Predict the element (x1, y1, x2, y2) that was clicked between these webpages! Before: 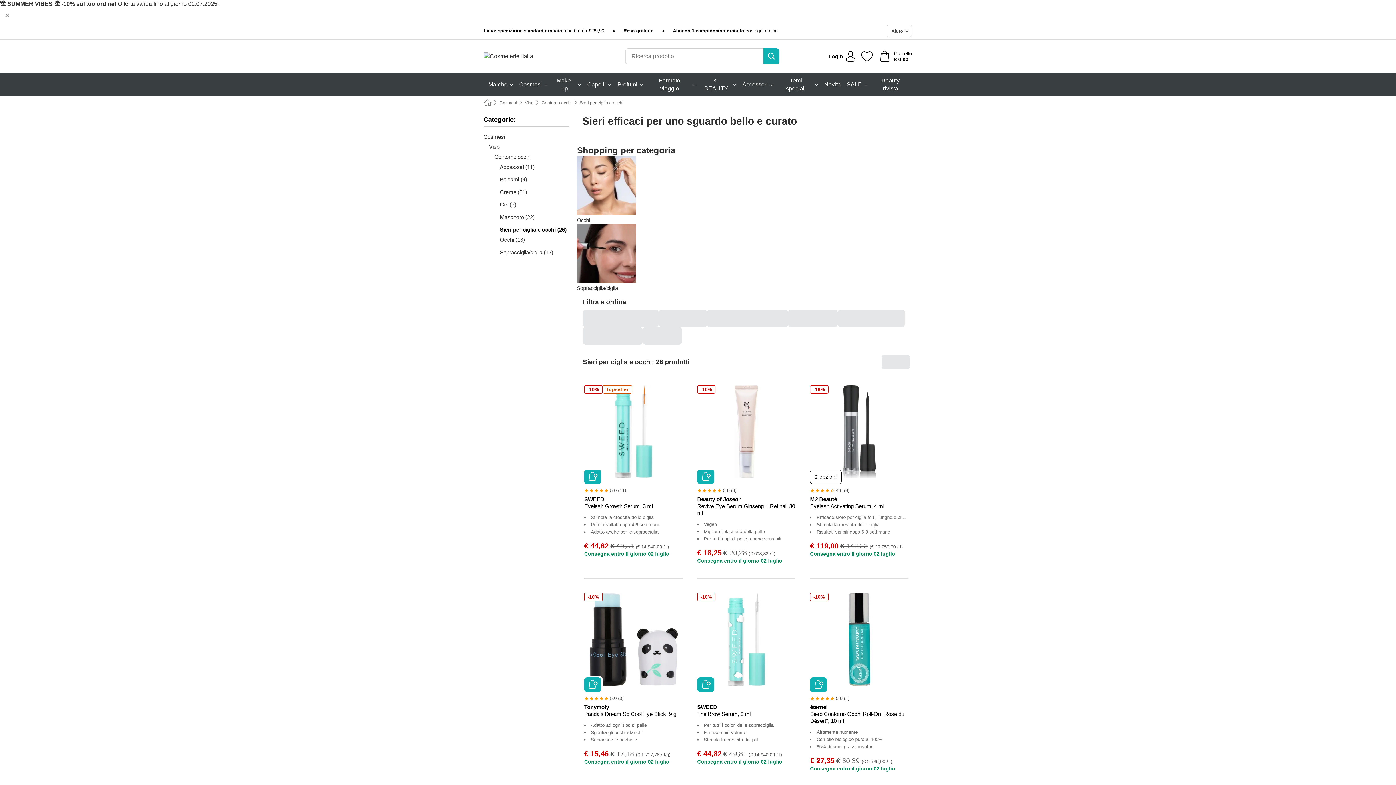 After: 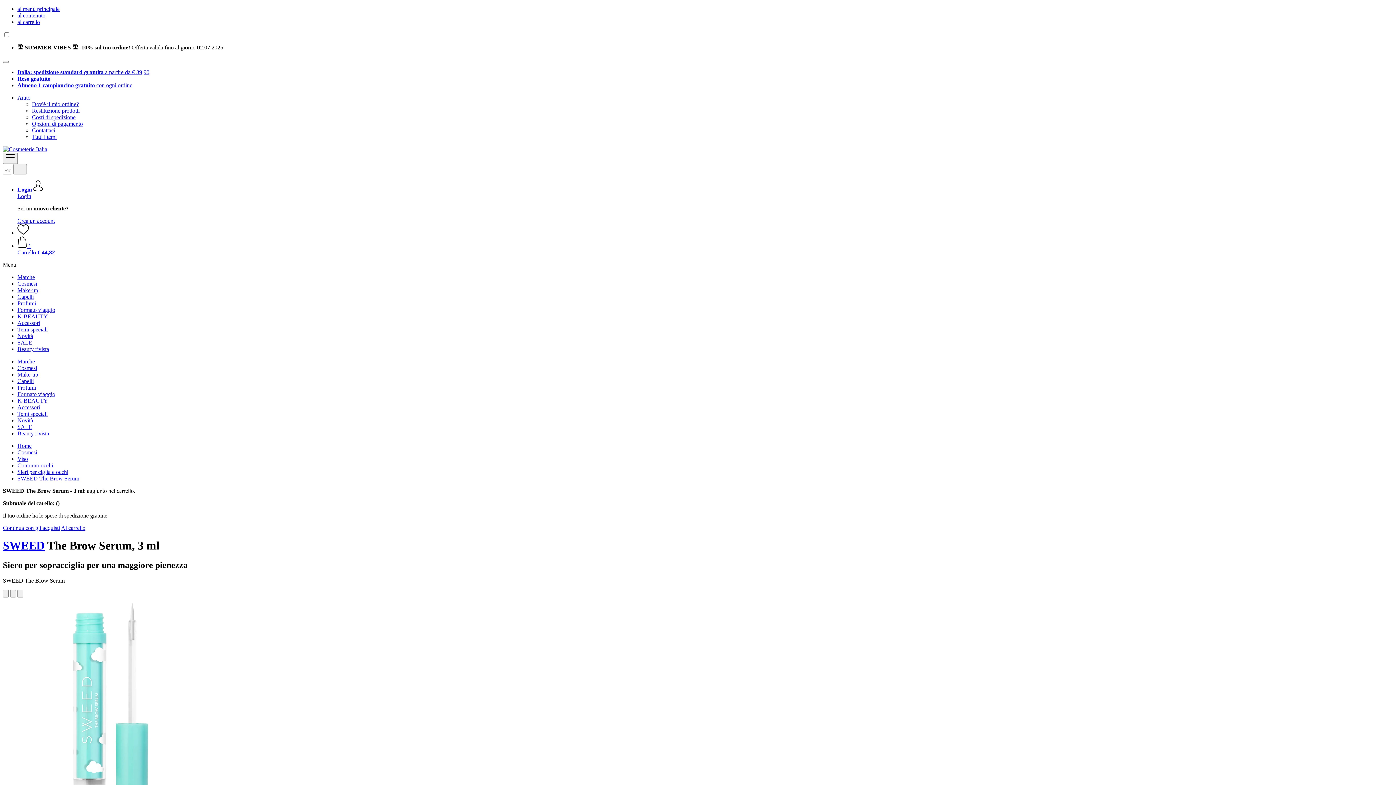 Action: label: Carrello bbox: (697, 677, 714, 692)